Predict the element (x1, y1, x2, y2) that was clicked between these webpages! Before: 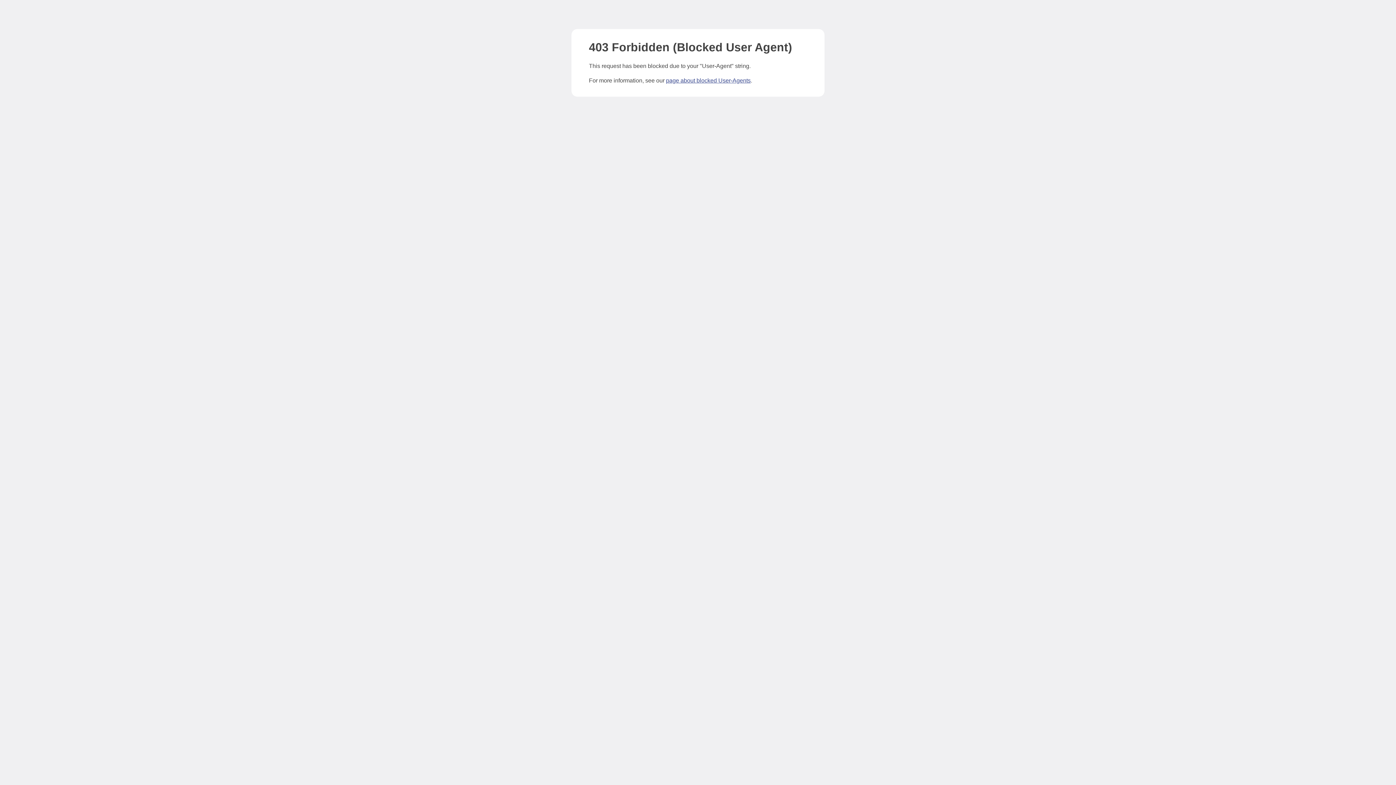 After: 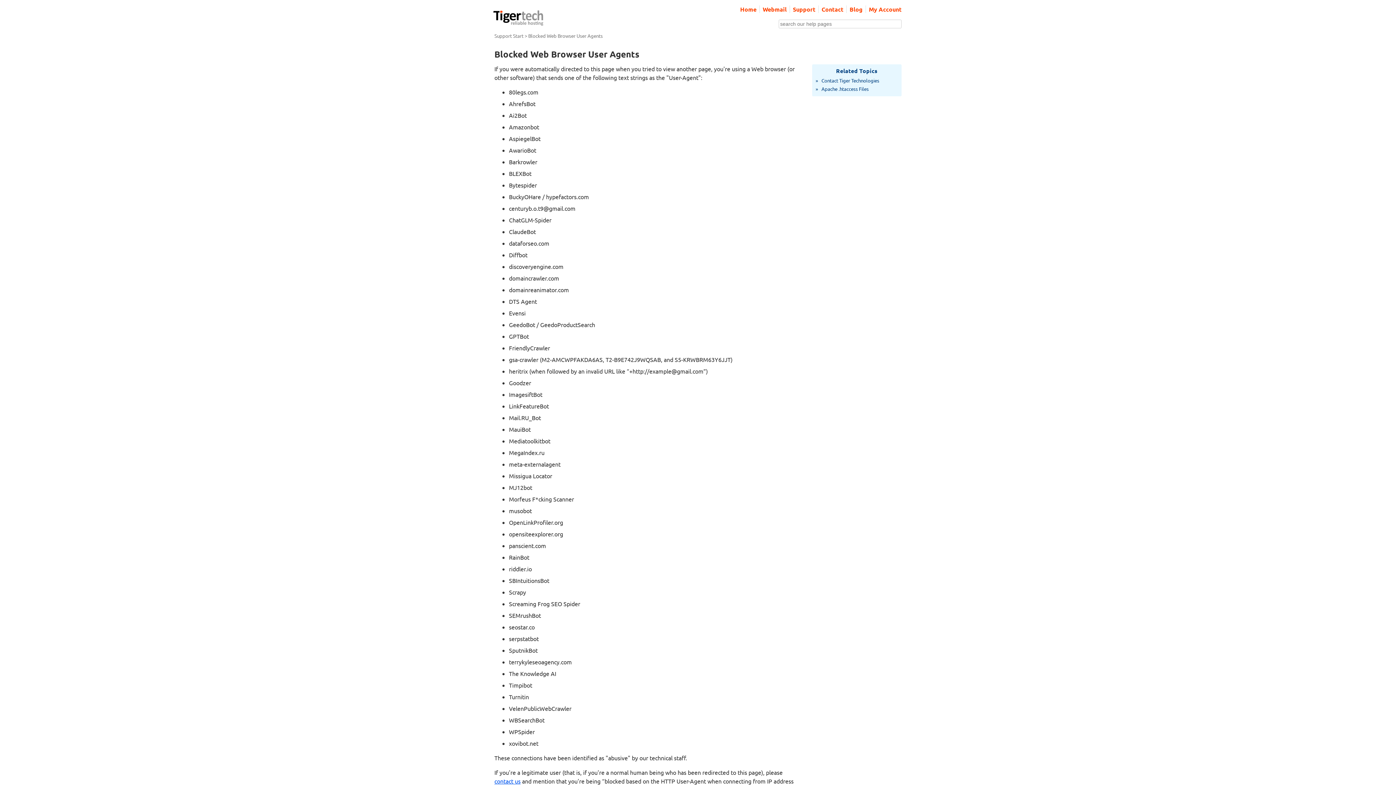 Action: bbox: (666, 77, 750, 83) label: page about blocked User-Agents